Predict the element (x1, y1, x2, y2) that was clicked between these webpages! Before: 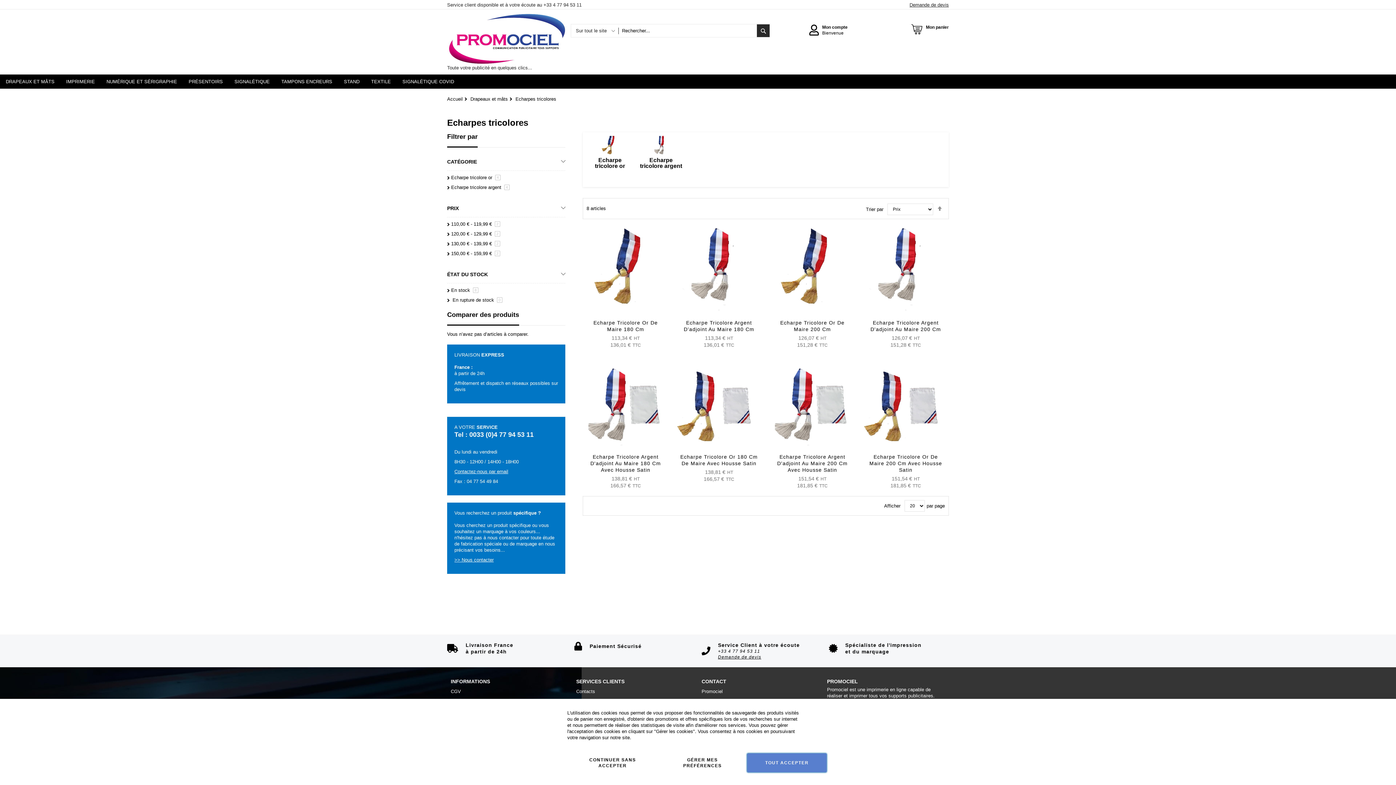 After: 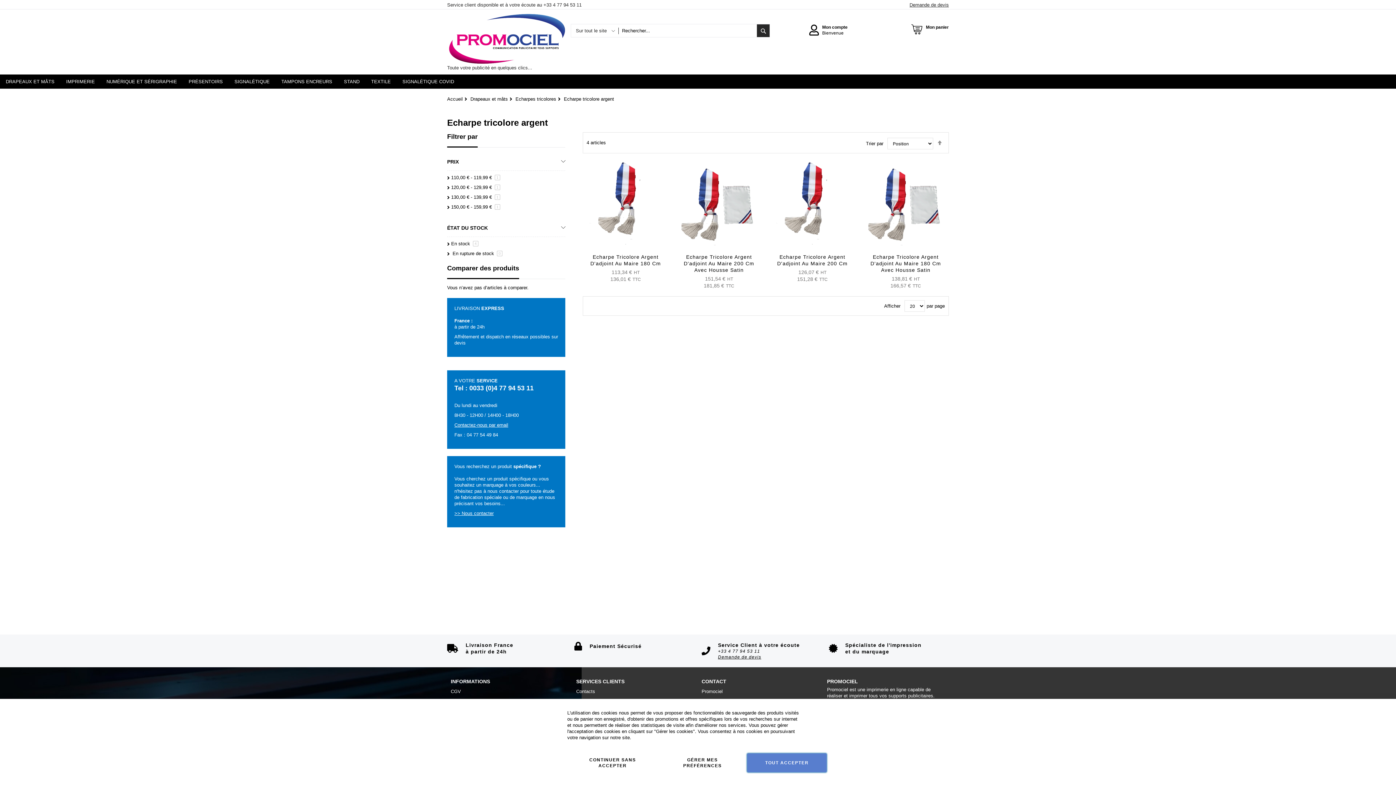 Action: label: Echarpe tricolore argent bbox: (451, 184, 501, 190)